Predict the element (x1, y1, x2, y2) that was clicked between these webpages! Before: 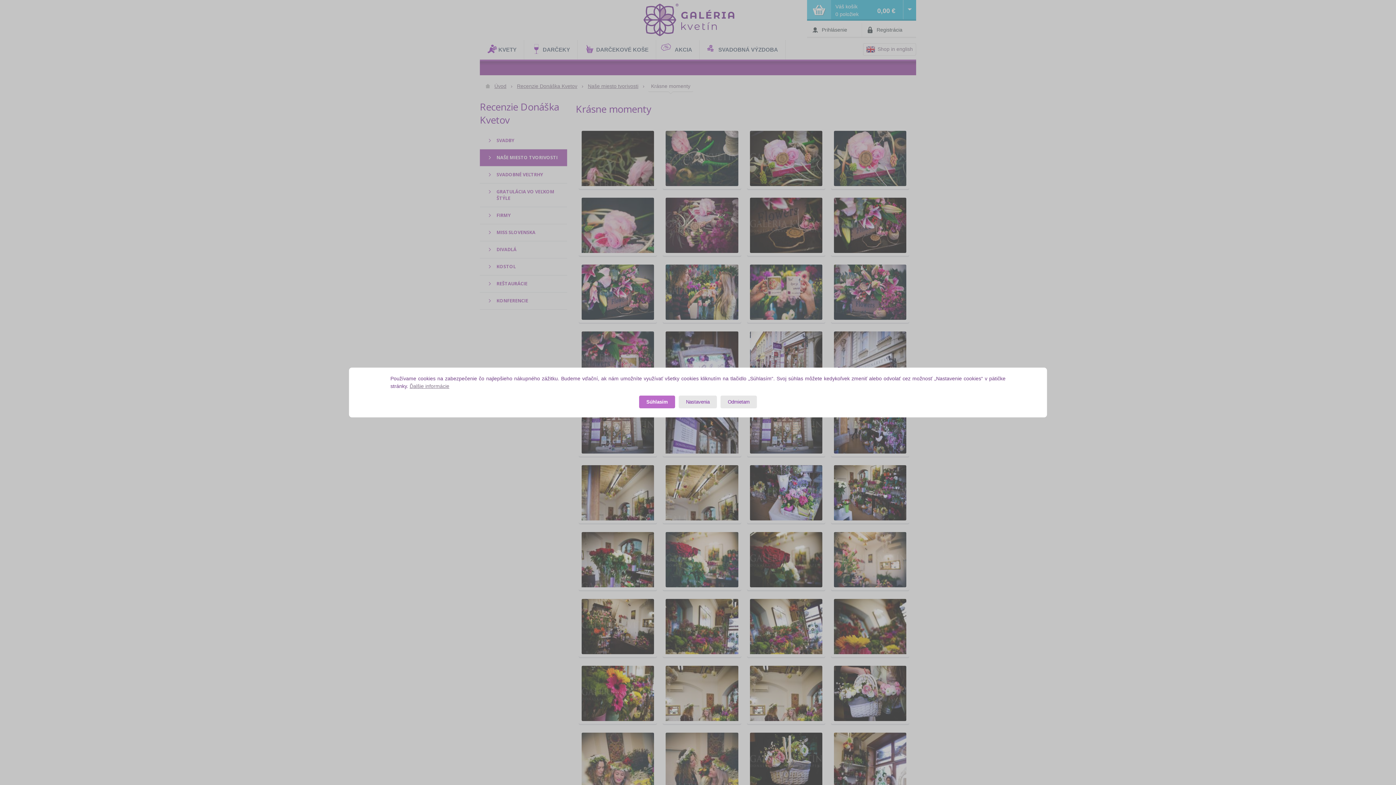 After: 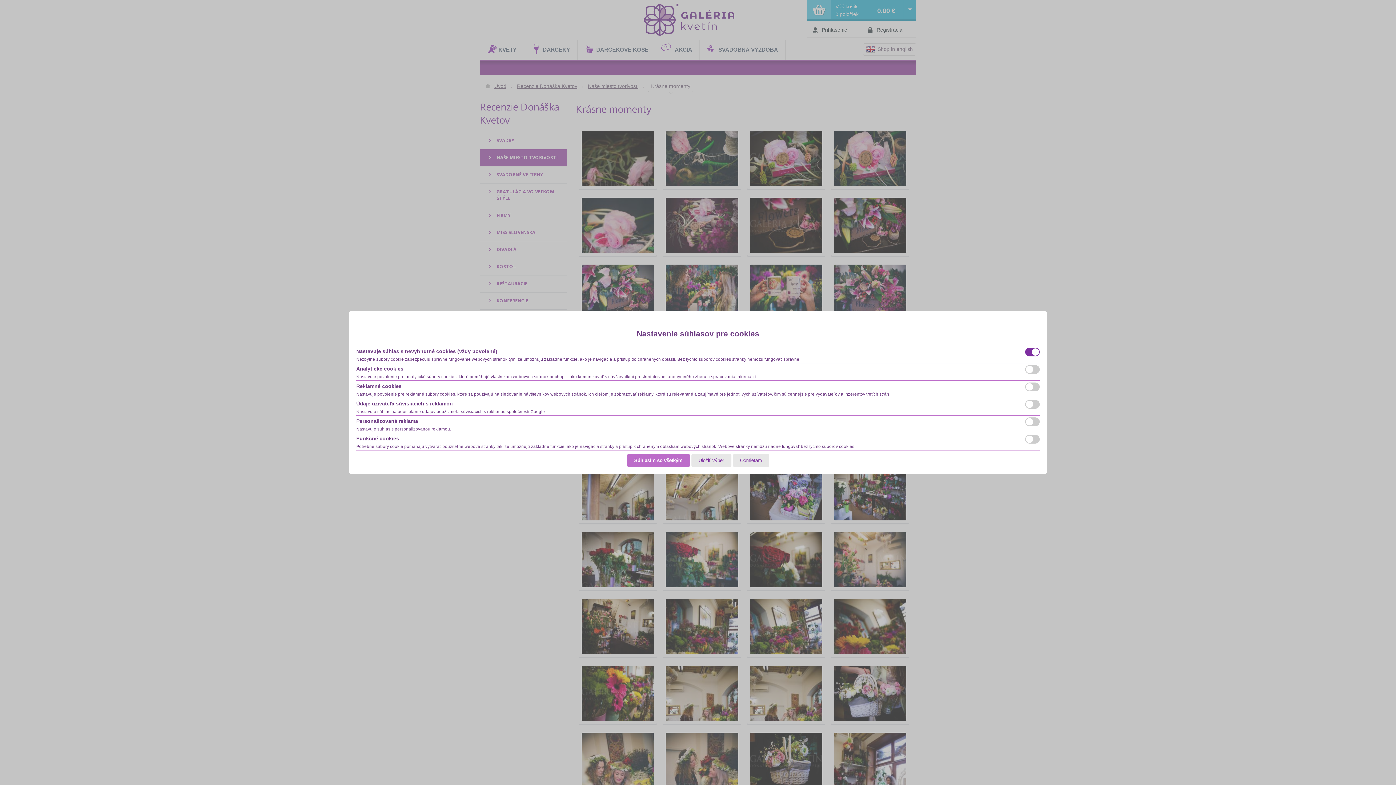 Action: label: Nastavenia bbox: (678, 395, 717, 408)